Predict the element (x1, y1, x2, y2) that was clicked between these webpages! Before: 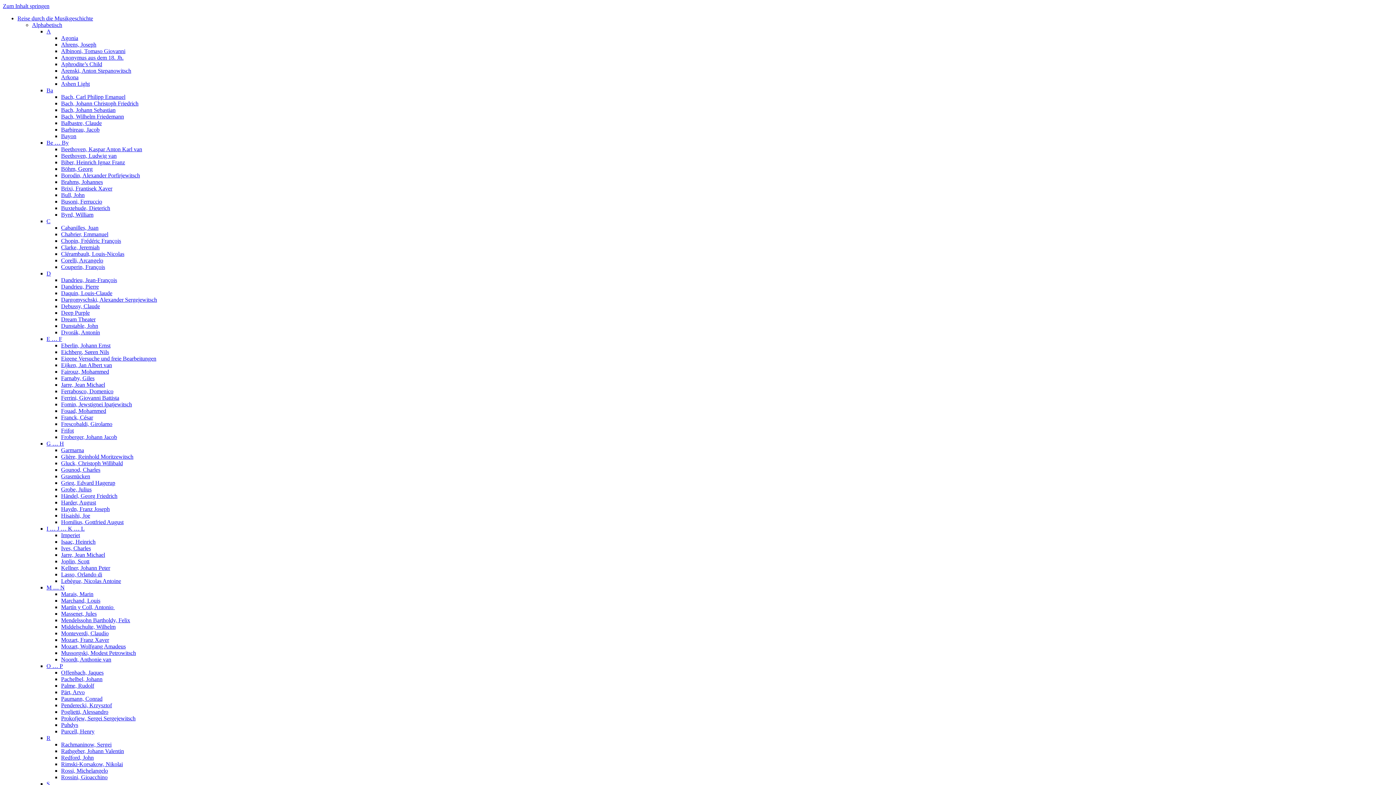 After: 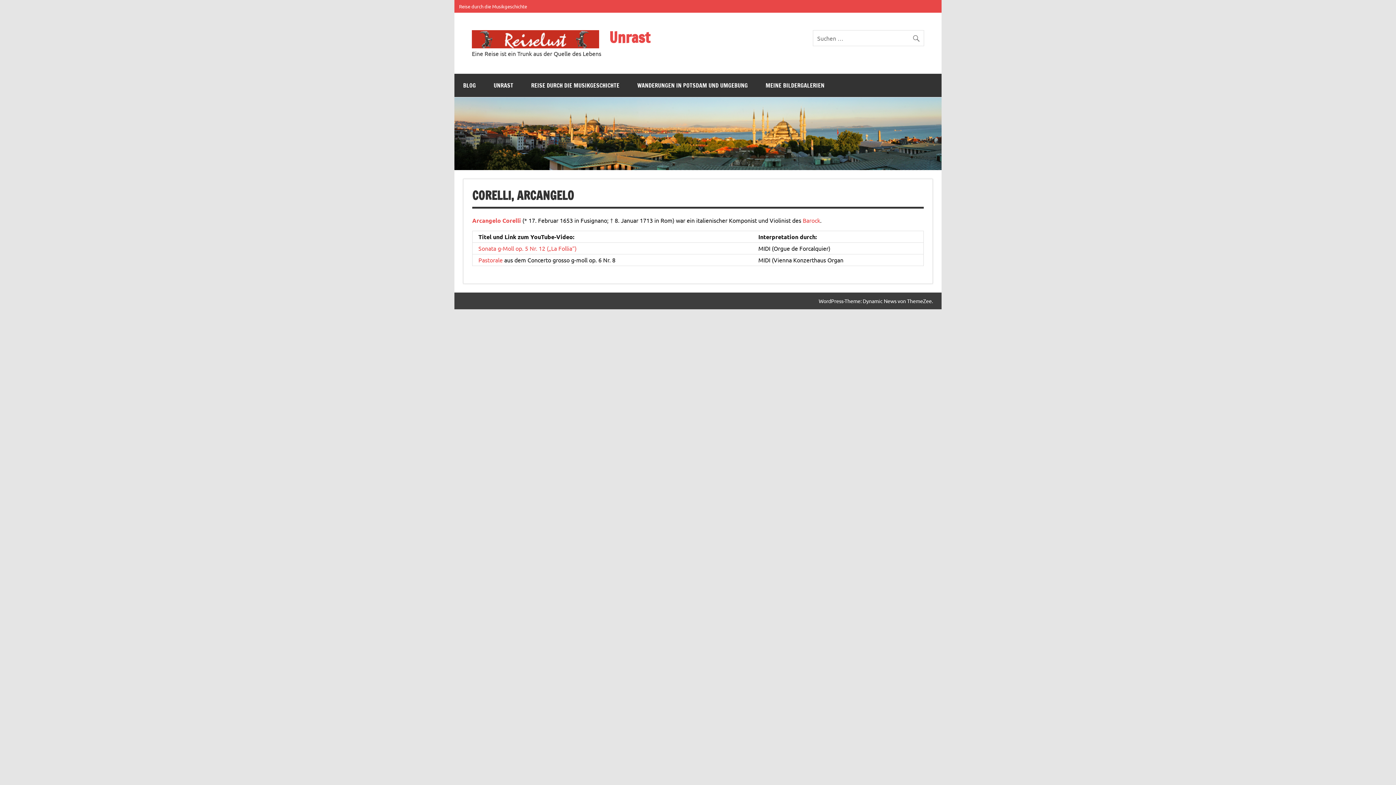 Action: bbox: (61, 257, 103, 263) label: Corelli, Arcangelo